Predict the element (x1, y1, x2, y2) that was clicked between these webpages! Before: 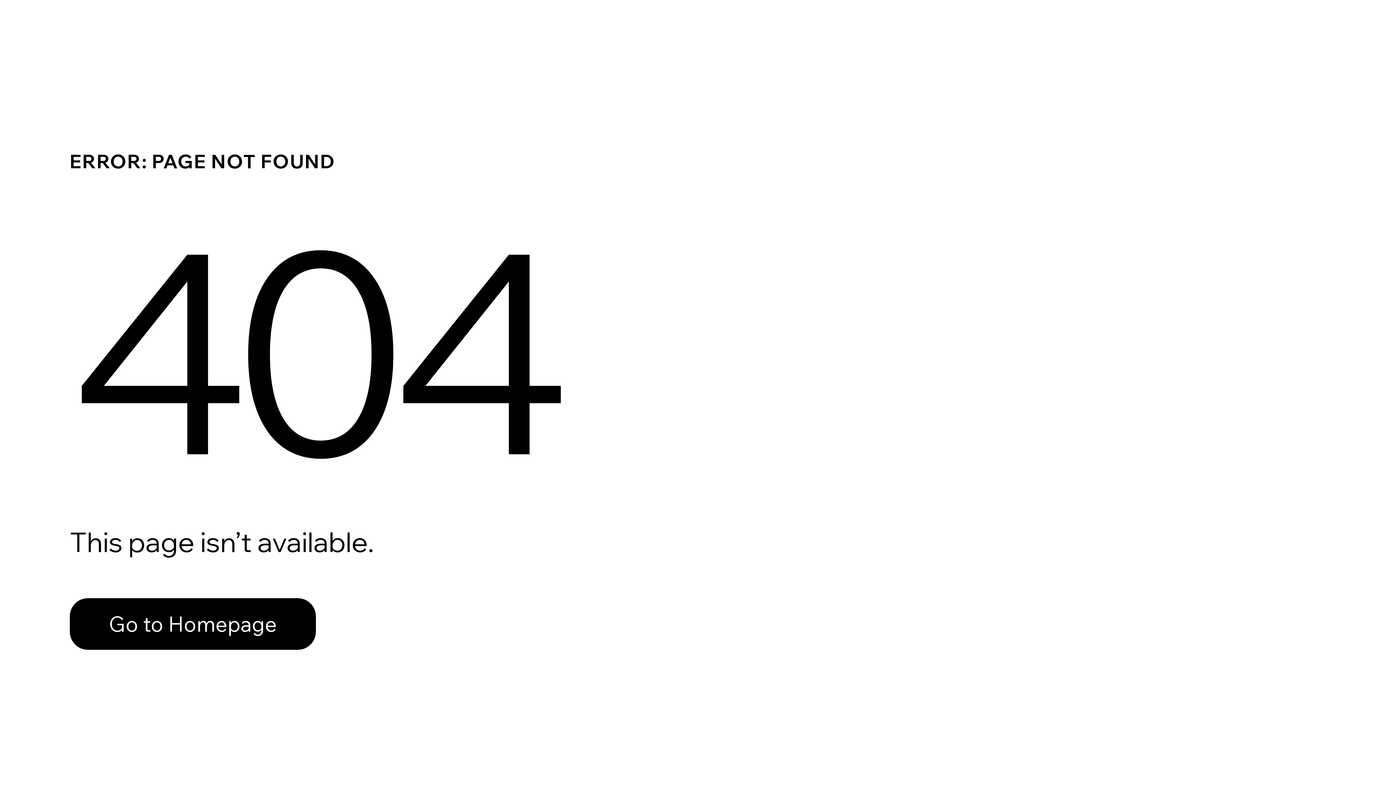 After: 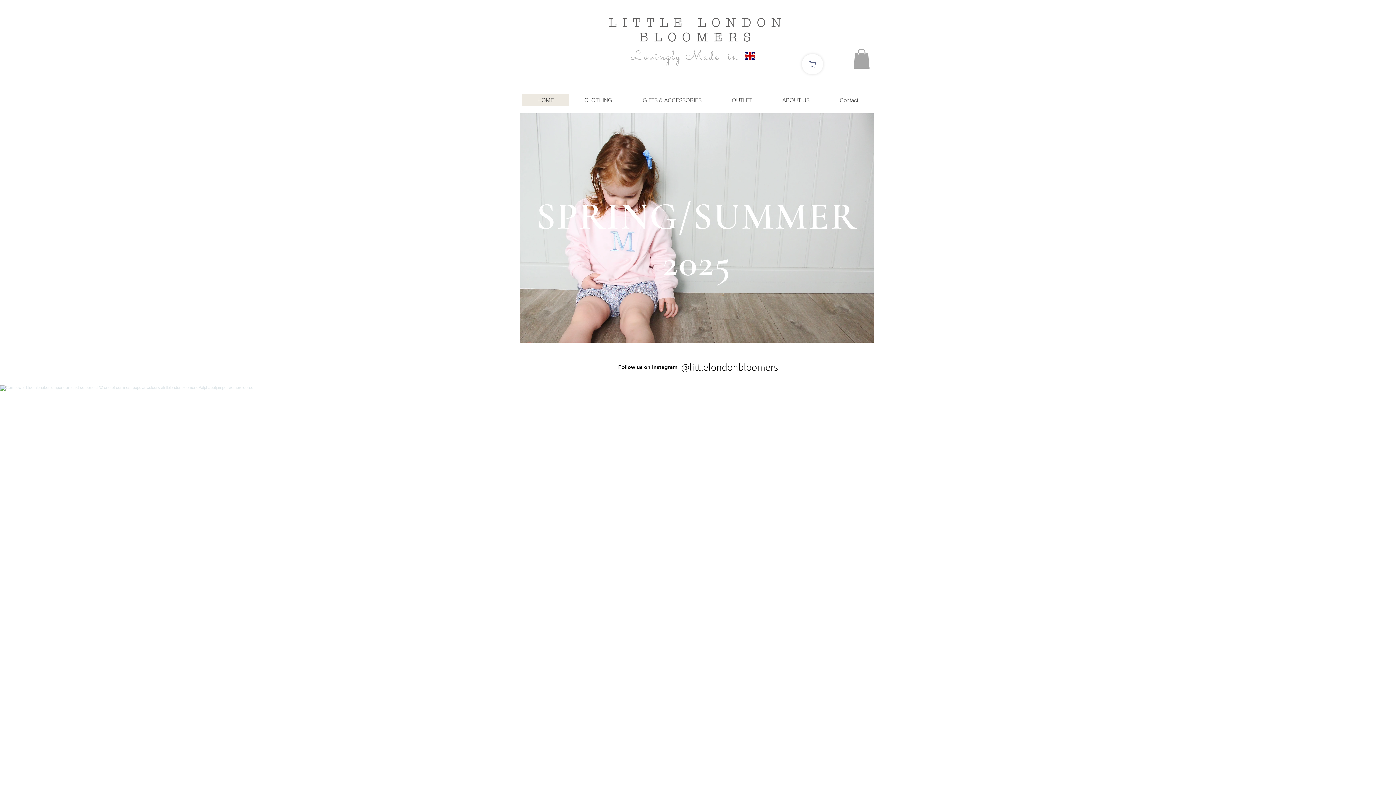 Action: label: Go to Homepage bbox: (69, 582, 768, 659)